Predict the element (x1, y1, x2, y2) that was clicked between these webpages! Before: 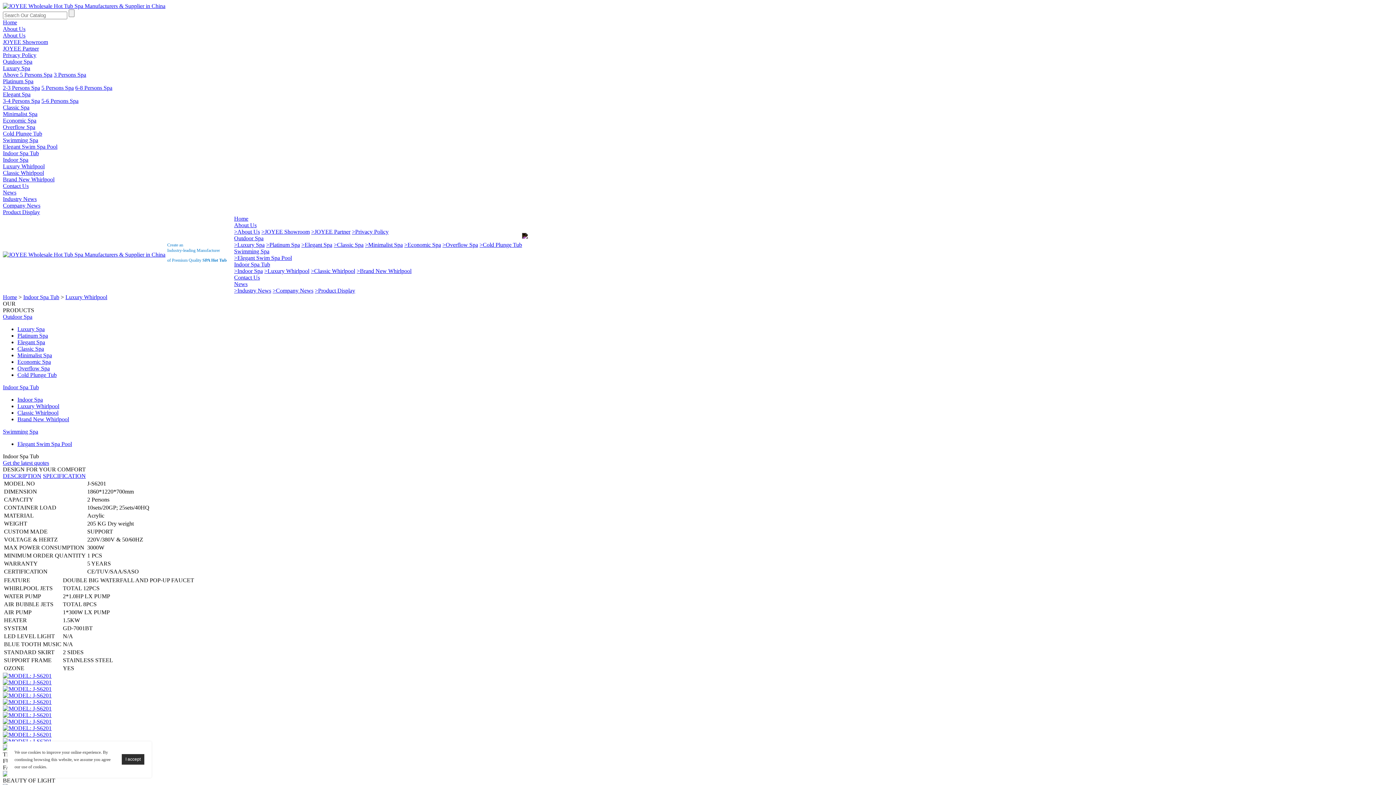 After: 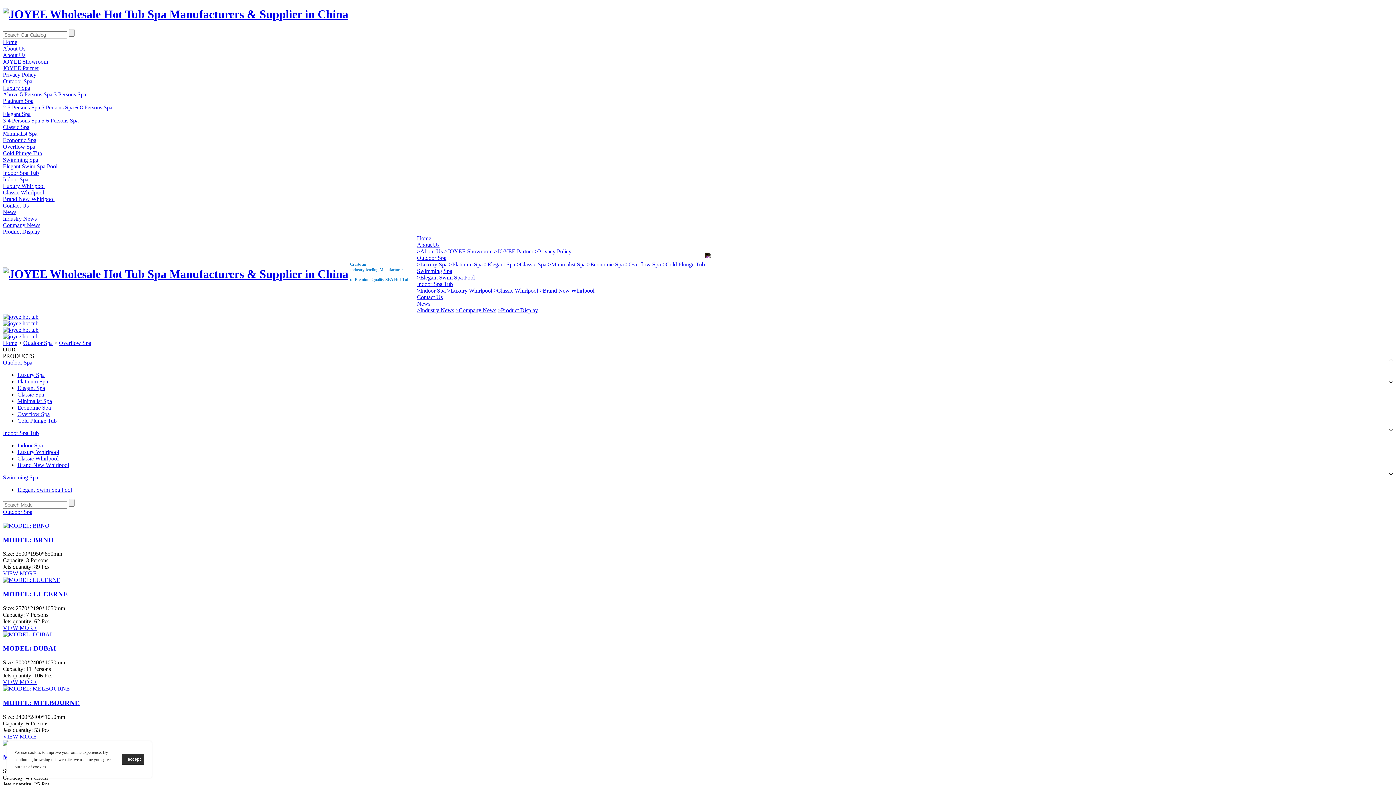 Action: label: Overflow Spa bbox: (17, 365, 49, 371)